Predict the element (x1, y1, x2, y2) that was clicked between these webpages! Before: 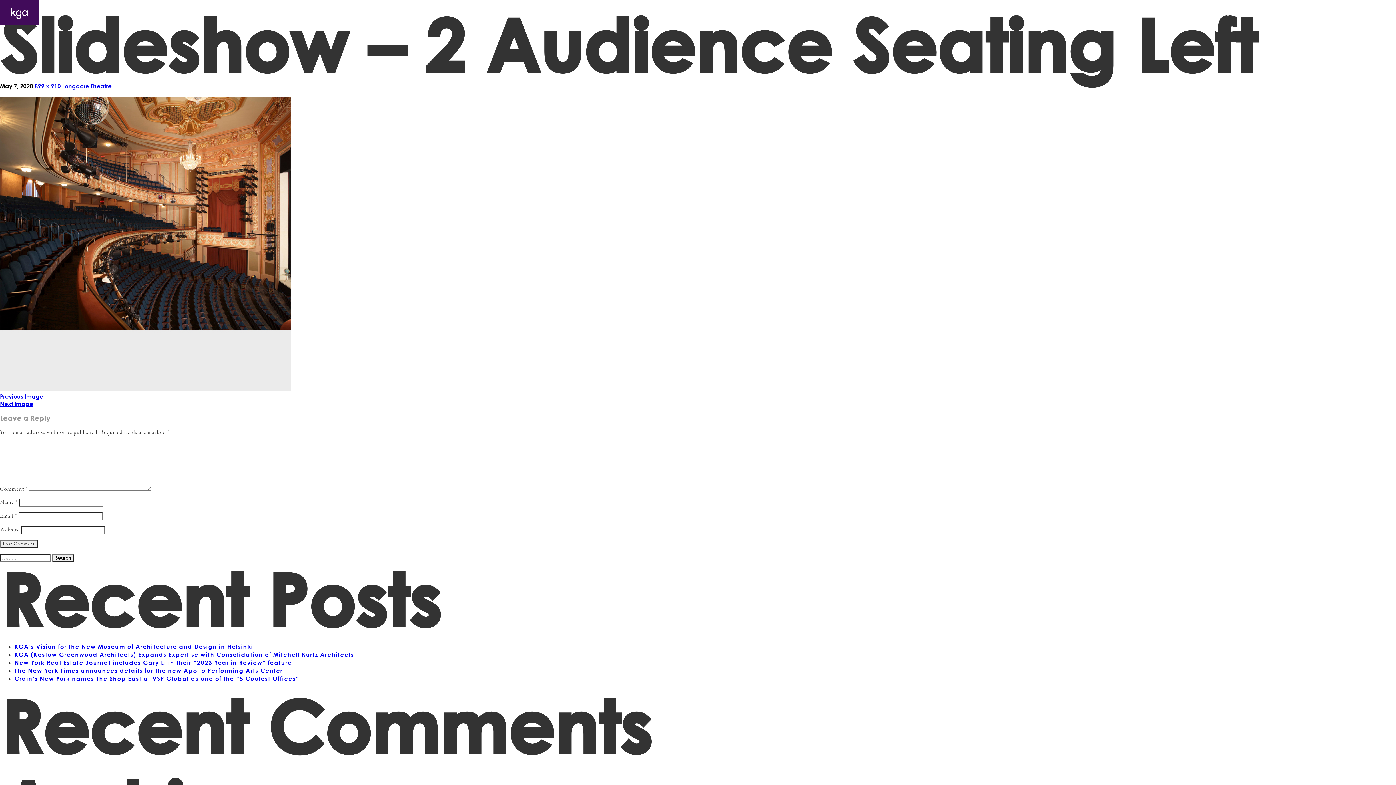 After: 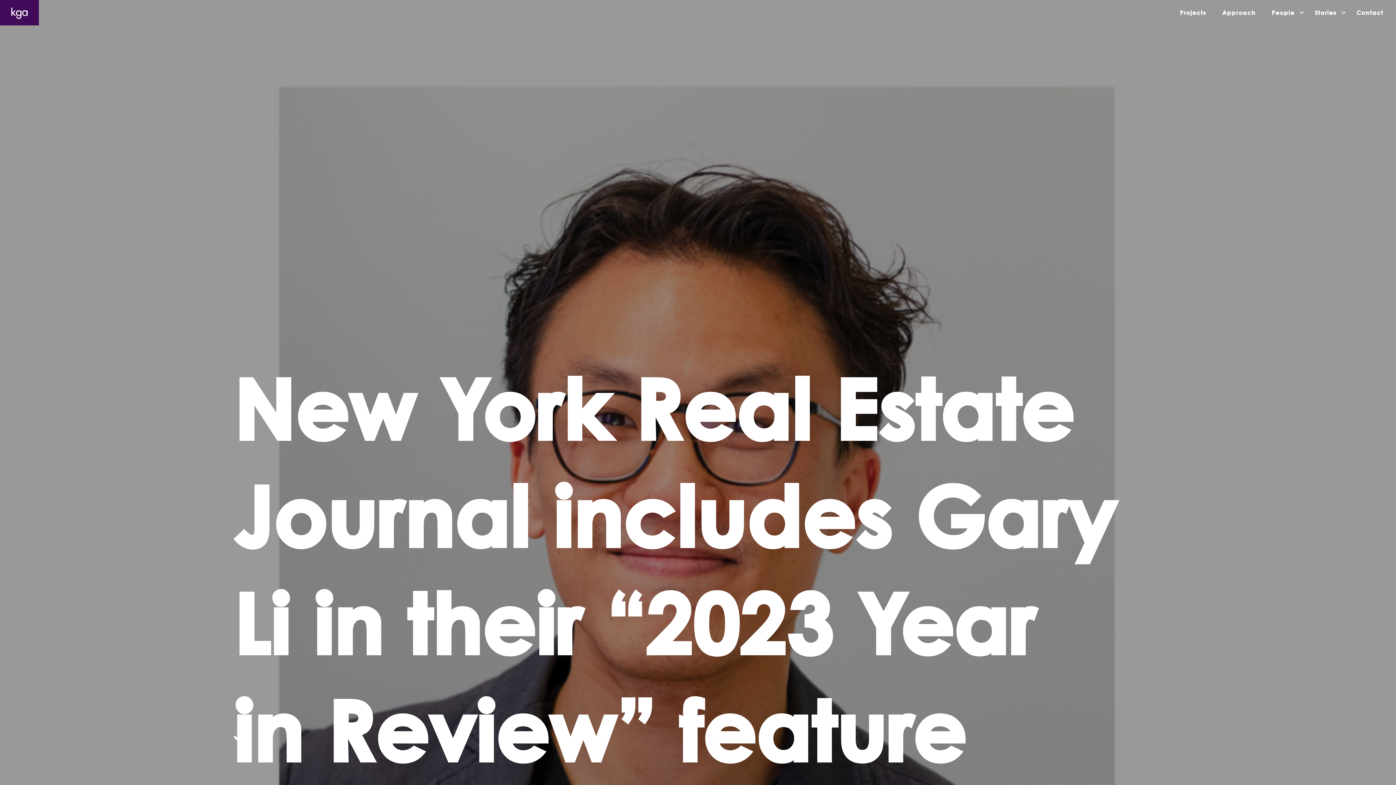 Action: label: New York Real Estate Journal includes Gary Li in their “2023 Year in Review” feature bbox: (14, 659, 292, 666)